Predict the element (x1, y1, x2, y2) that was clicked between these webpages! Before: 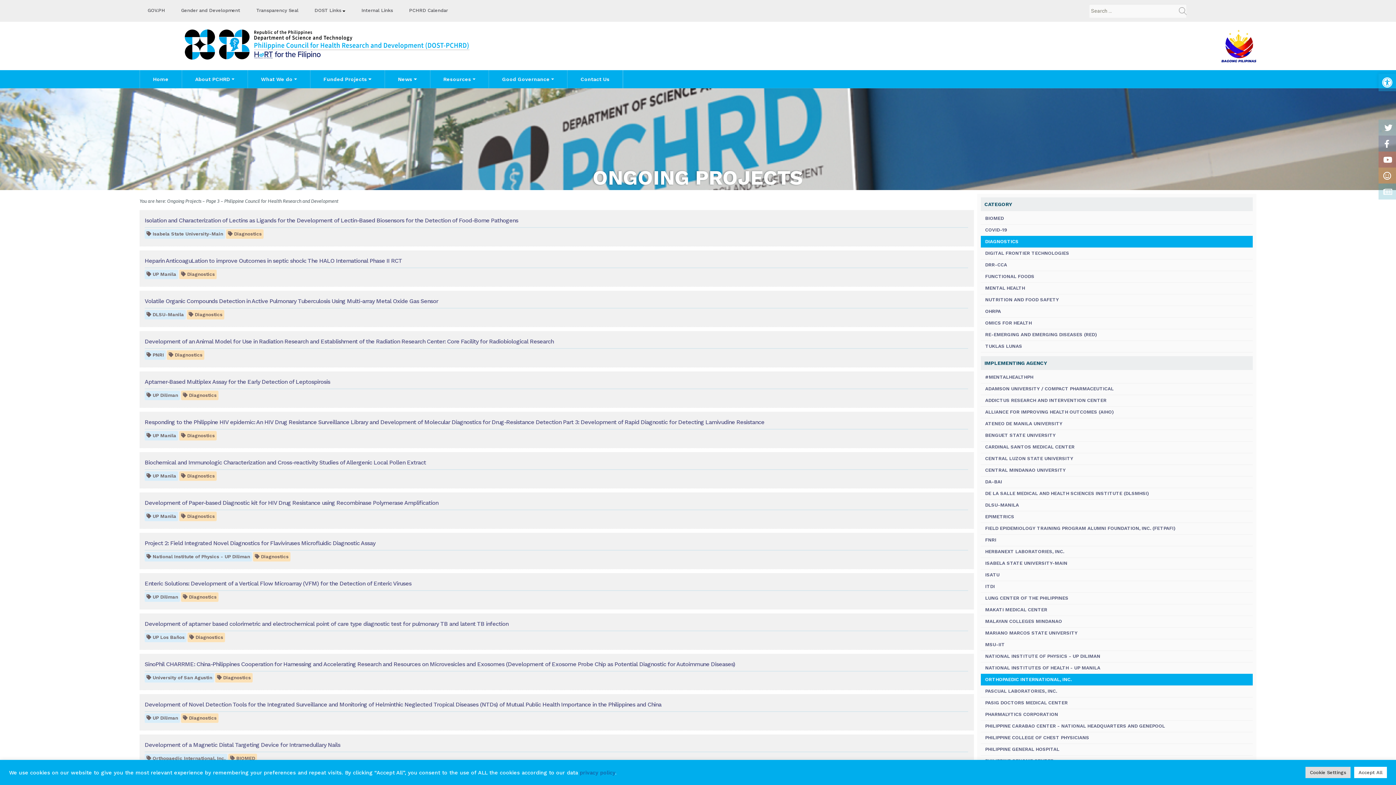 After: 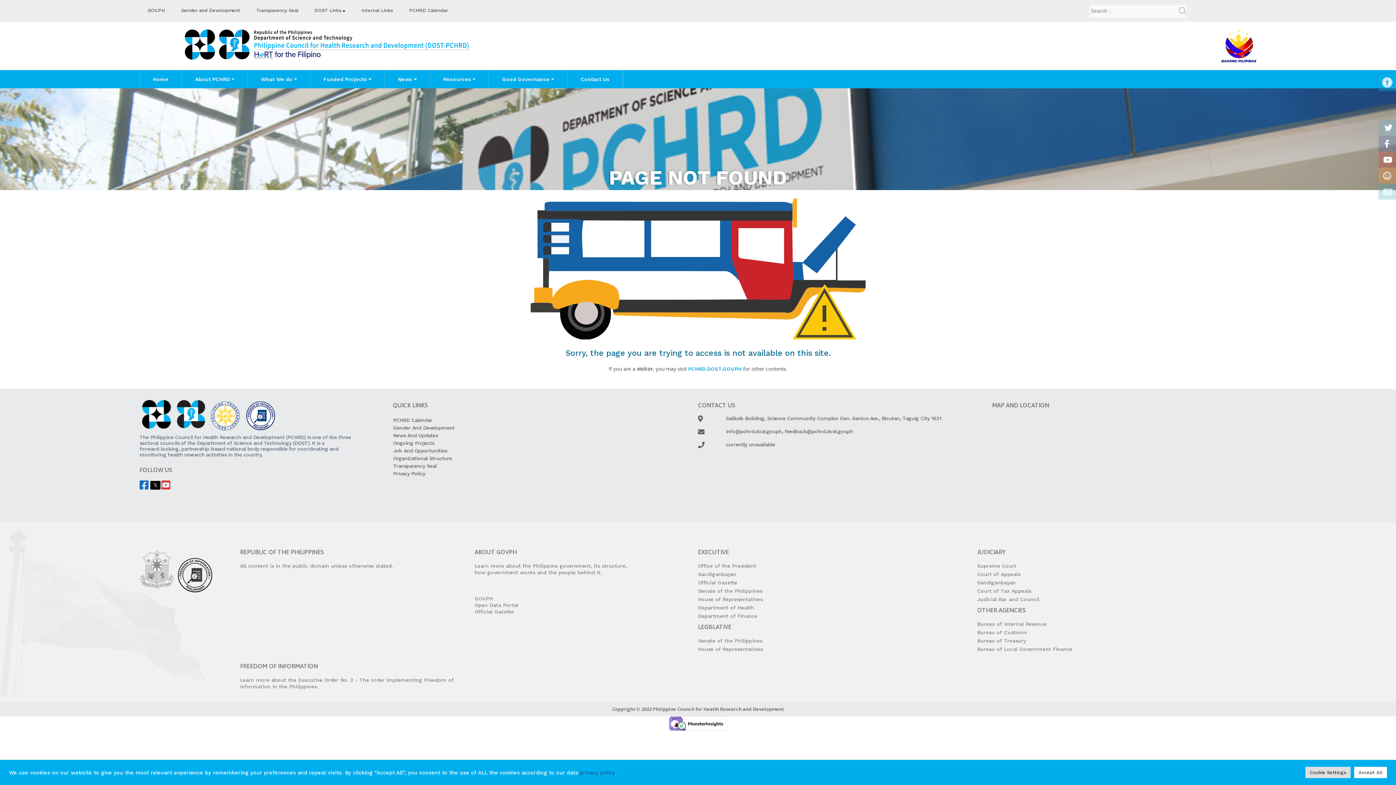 Action: label: MENTAL HEALTH bbox: (981, 282, 1253, 294)